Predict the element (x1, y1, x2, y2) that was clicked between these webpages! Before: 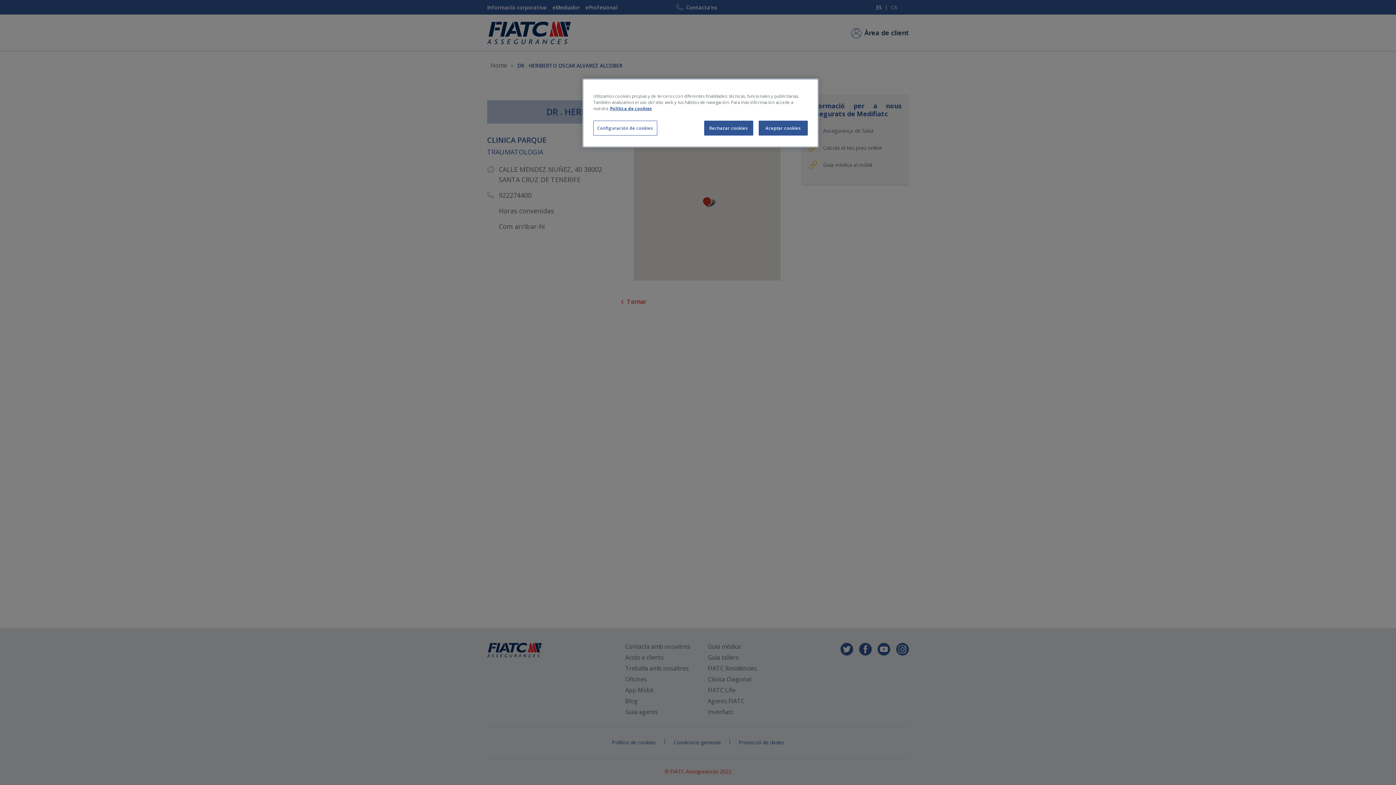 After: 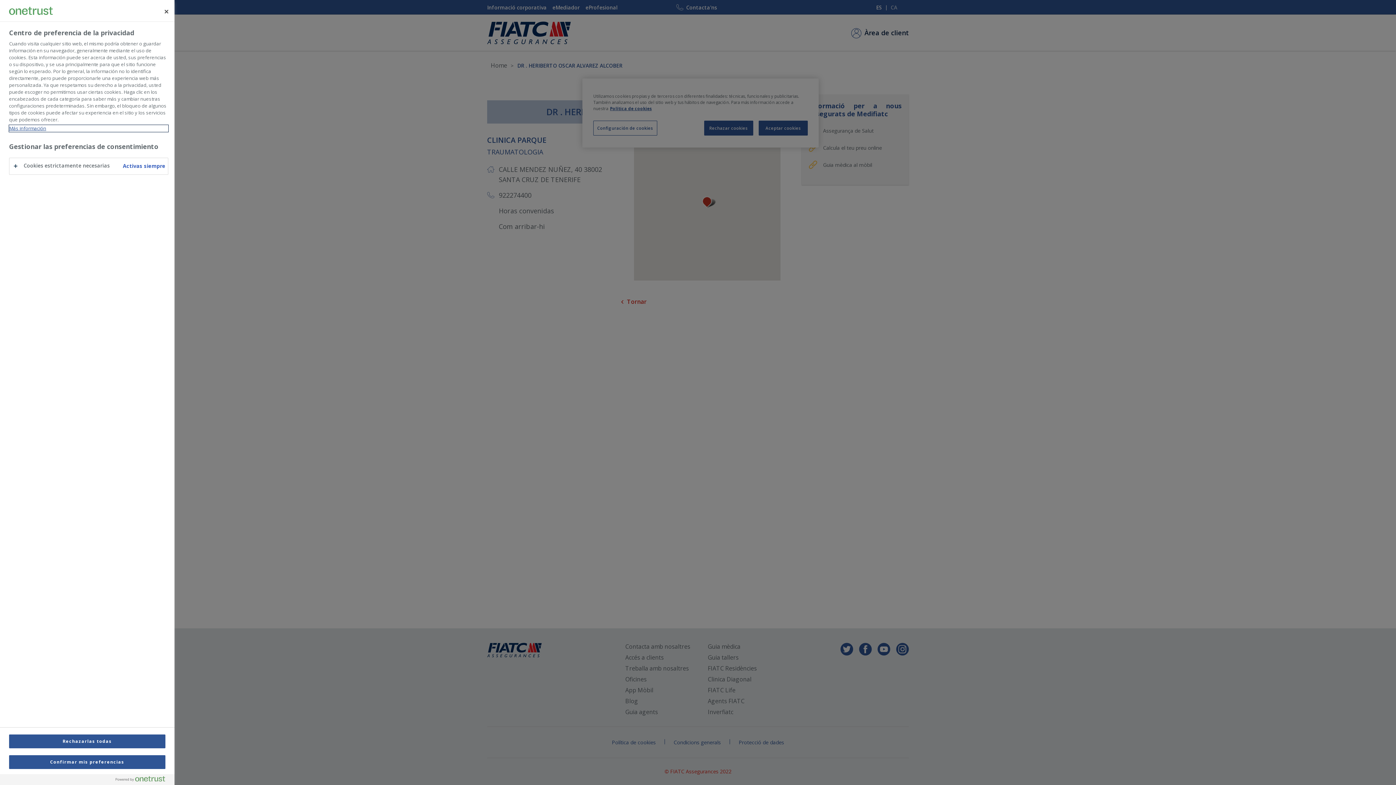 Action: bbox: (593, 120, 657, 135) label: Configuración de cookies